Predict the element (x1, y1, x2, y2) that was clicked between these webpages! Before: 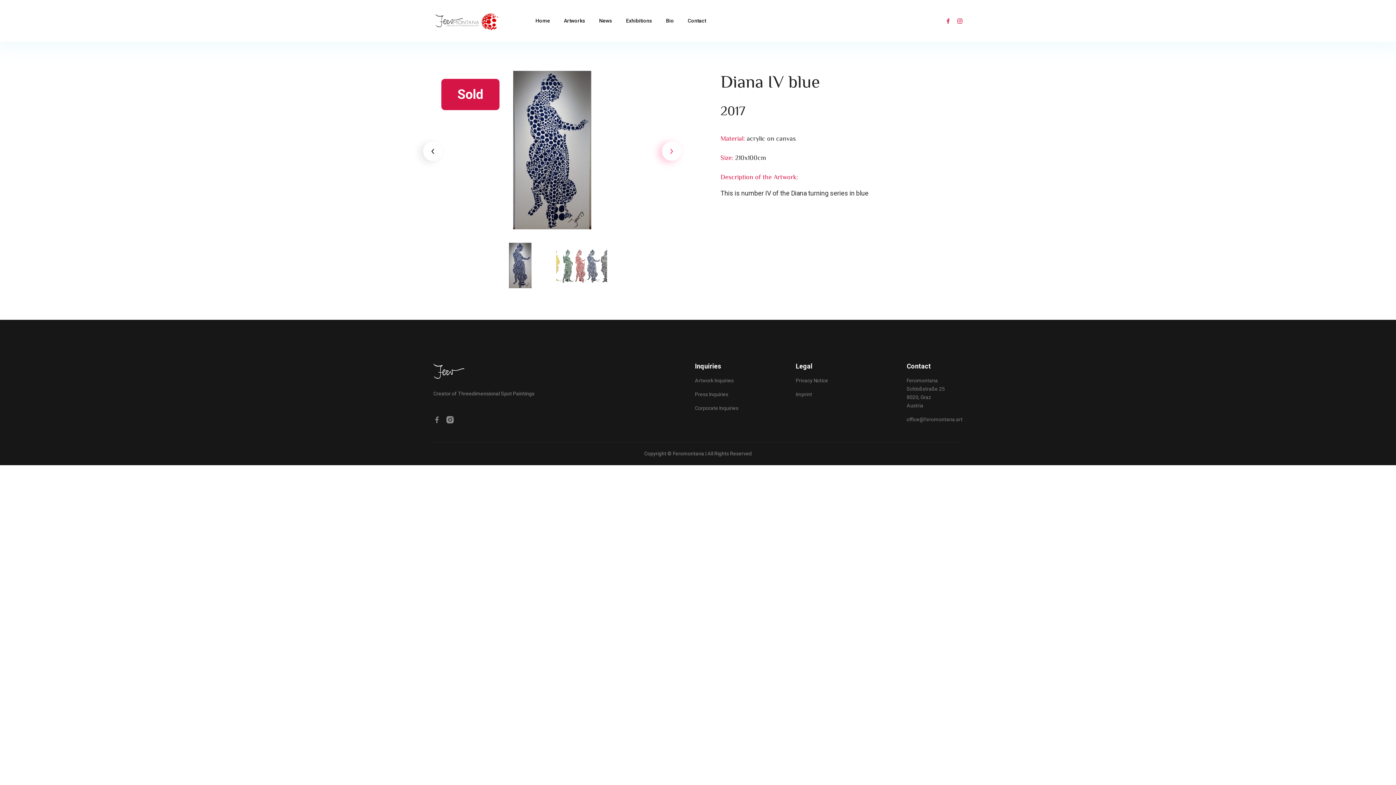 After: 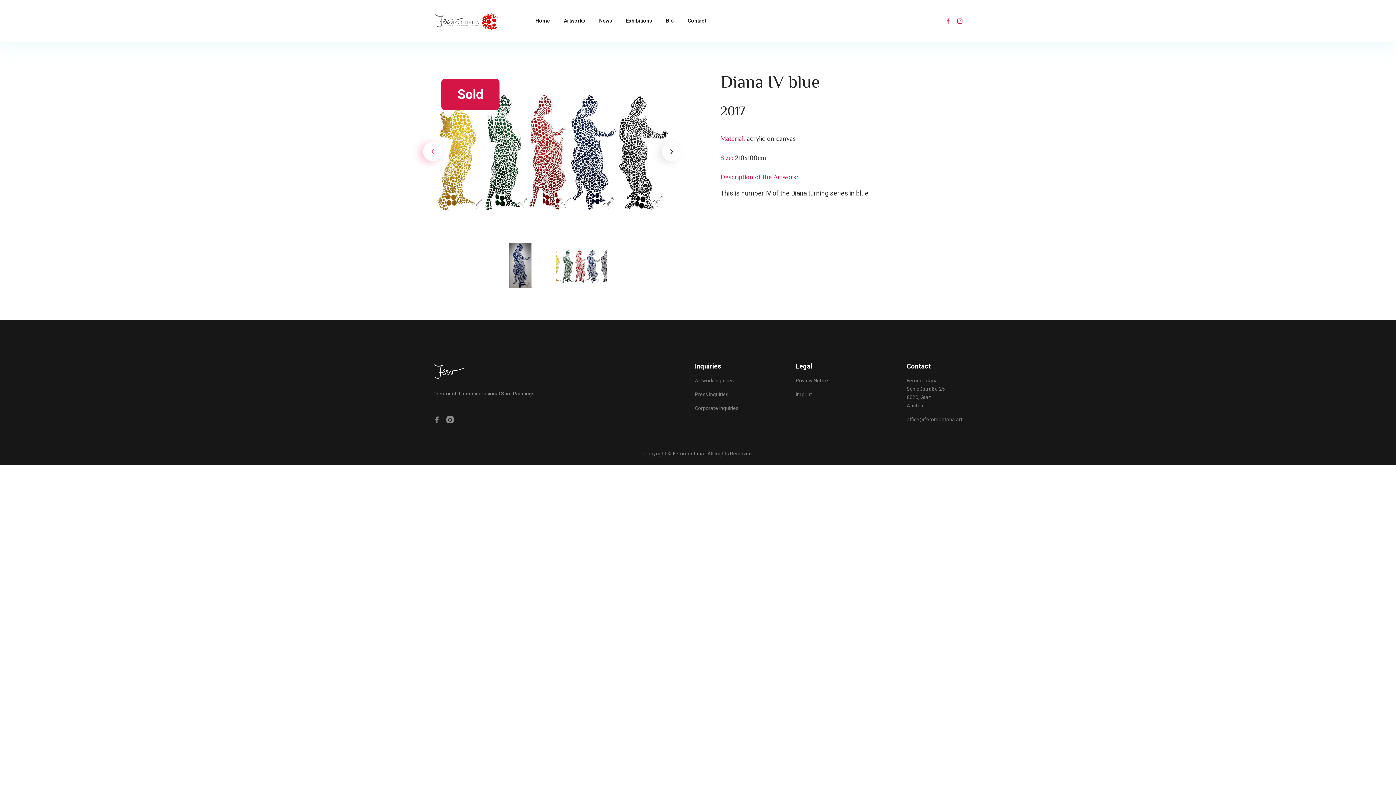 Action: label: Next bbox: (662, 141, 681, 161)